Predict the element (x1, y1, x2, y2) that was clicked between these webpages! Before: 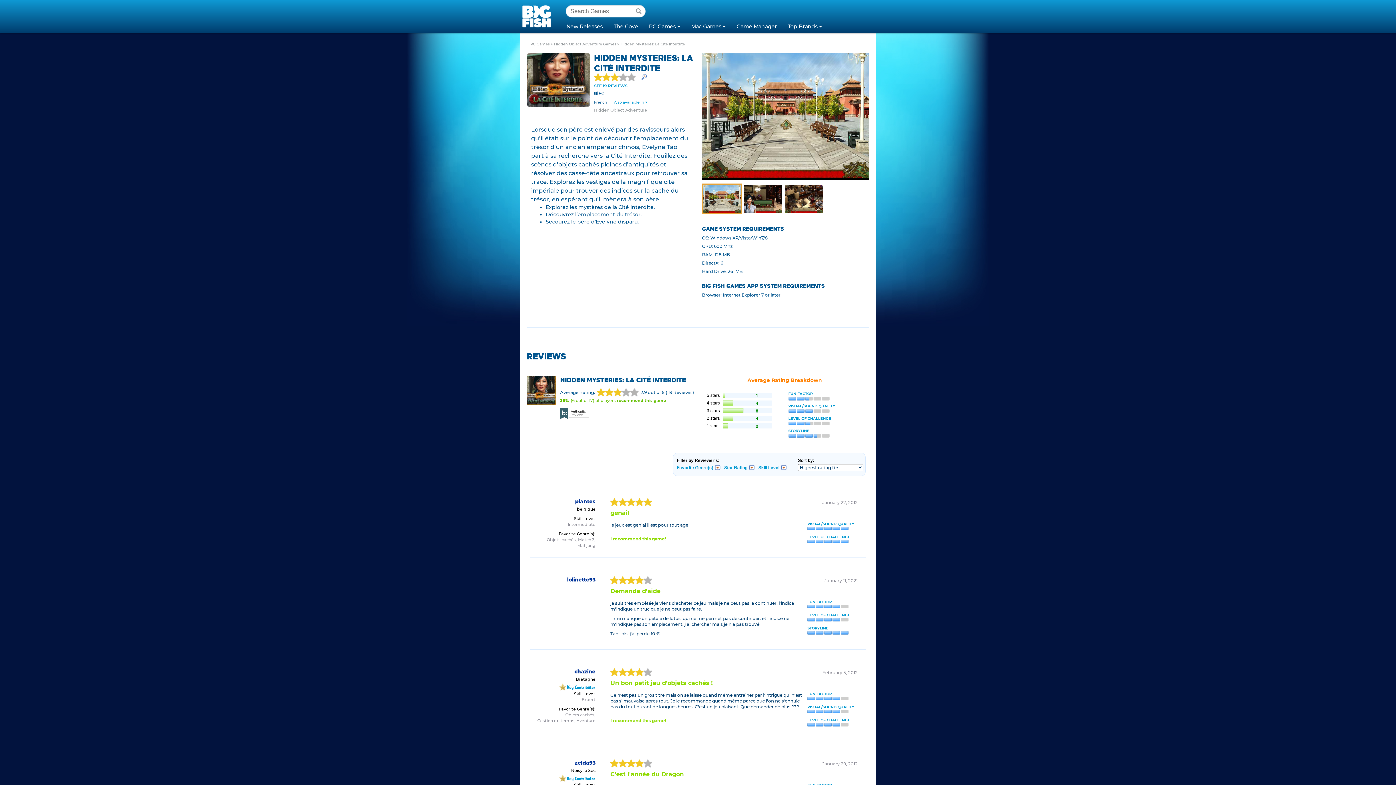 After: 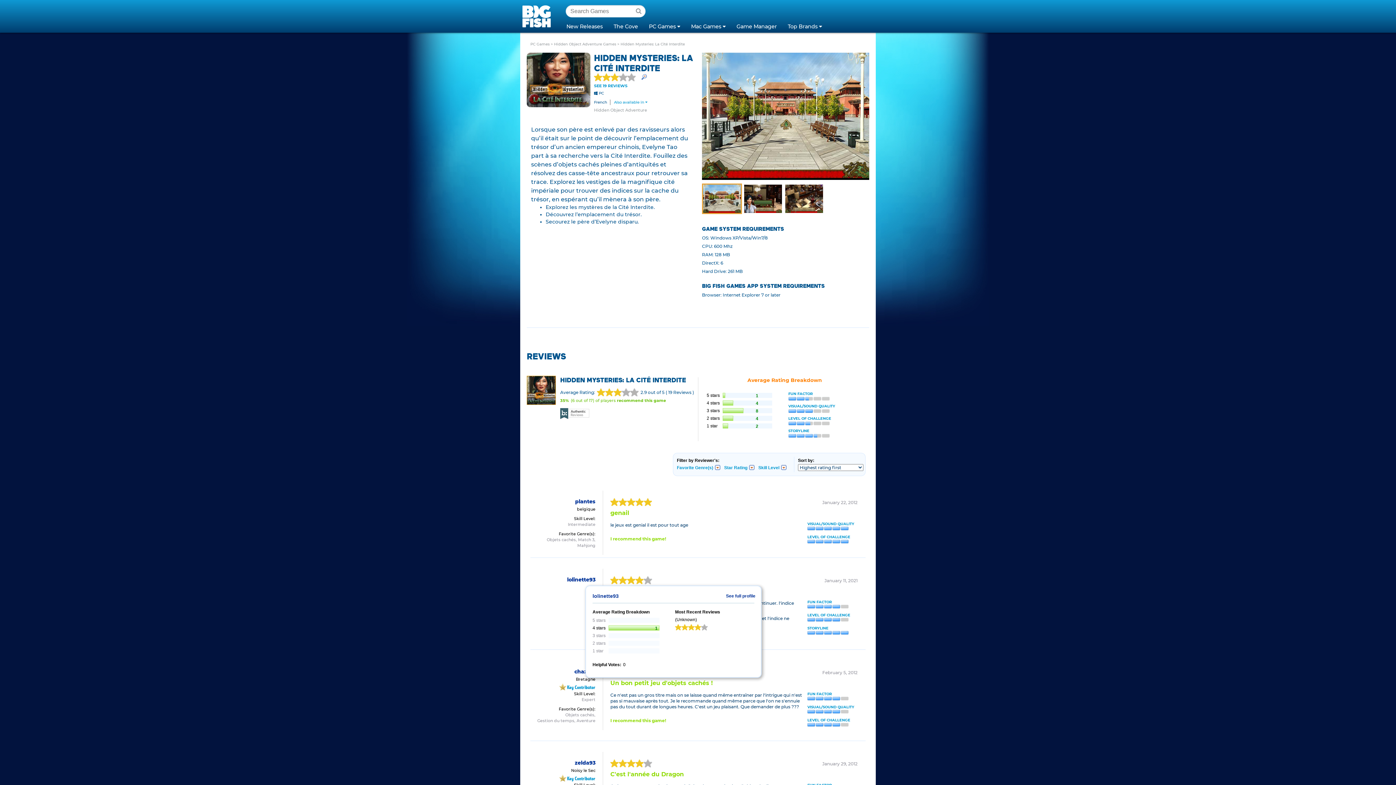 Action: label: lolinette93 bbox: (567, 577, 595, 582)